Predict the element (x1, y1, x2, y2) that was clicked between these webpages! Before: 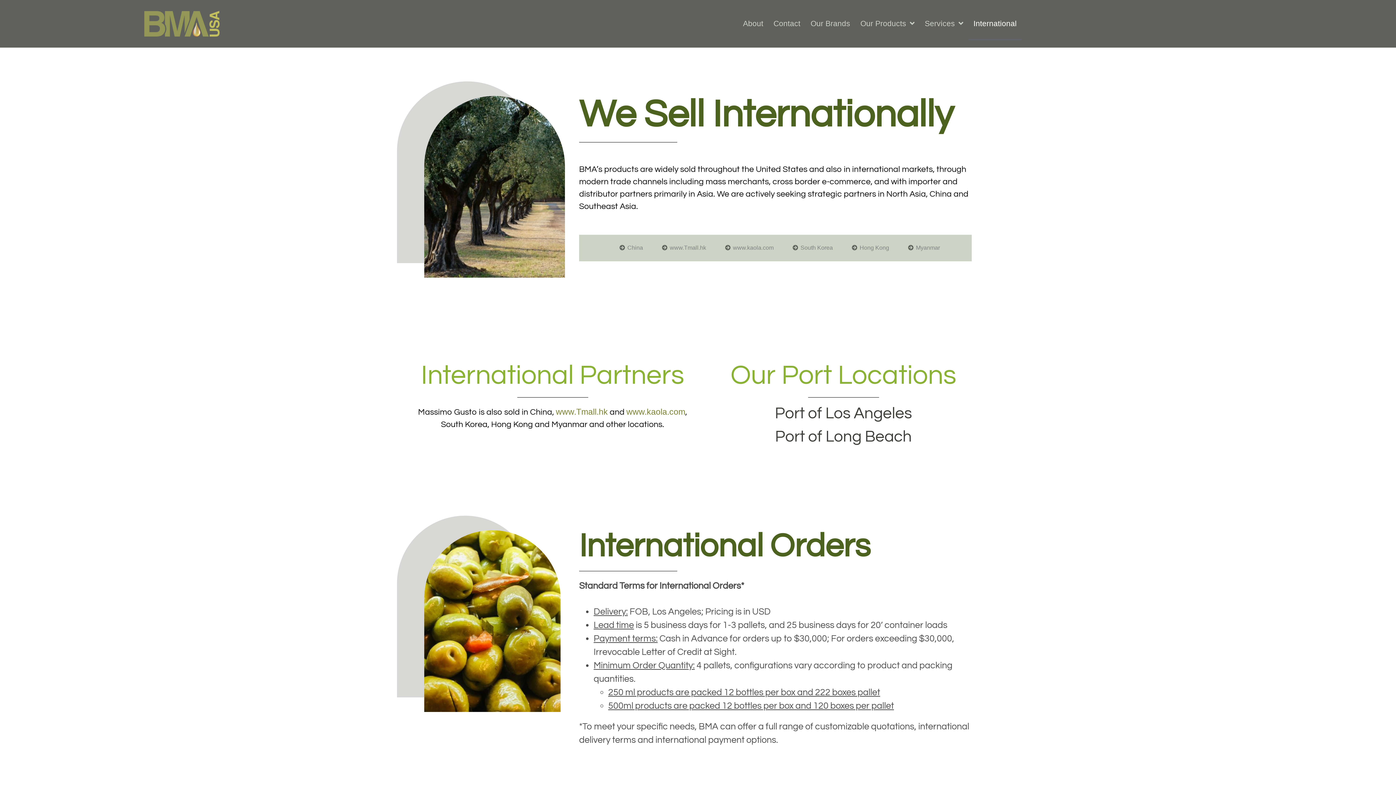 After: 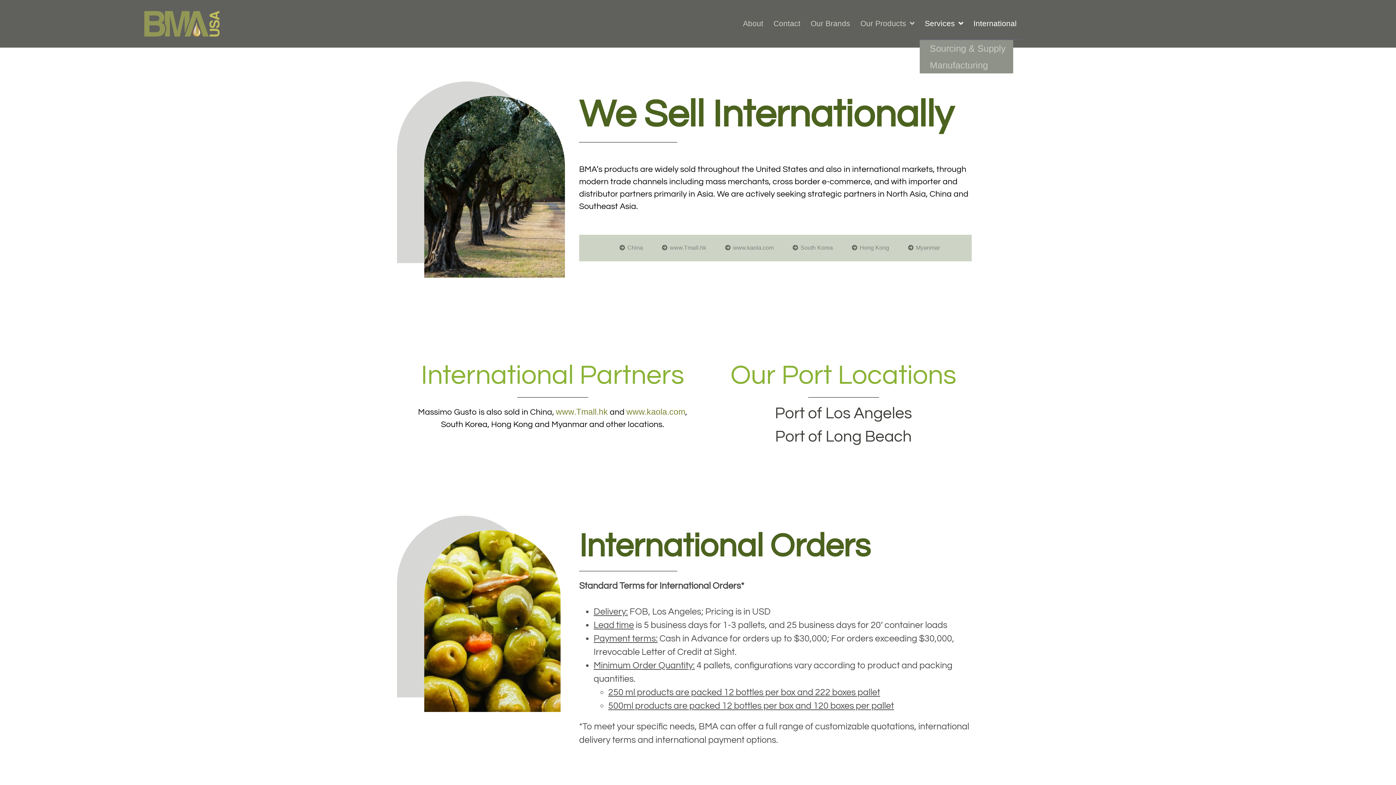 Action: label: Services bbox: (919, 7, 968, 40)